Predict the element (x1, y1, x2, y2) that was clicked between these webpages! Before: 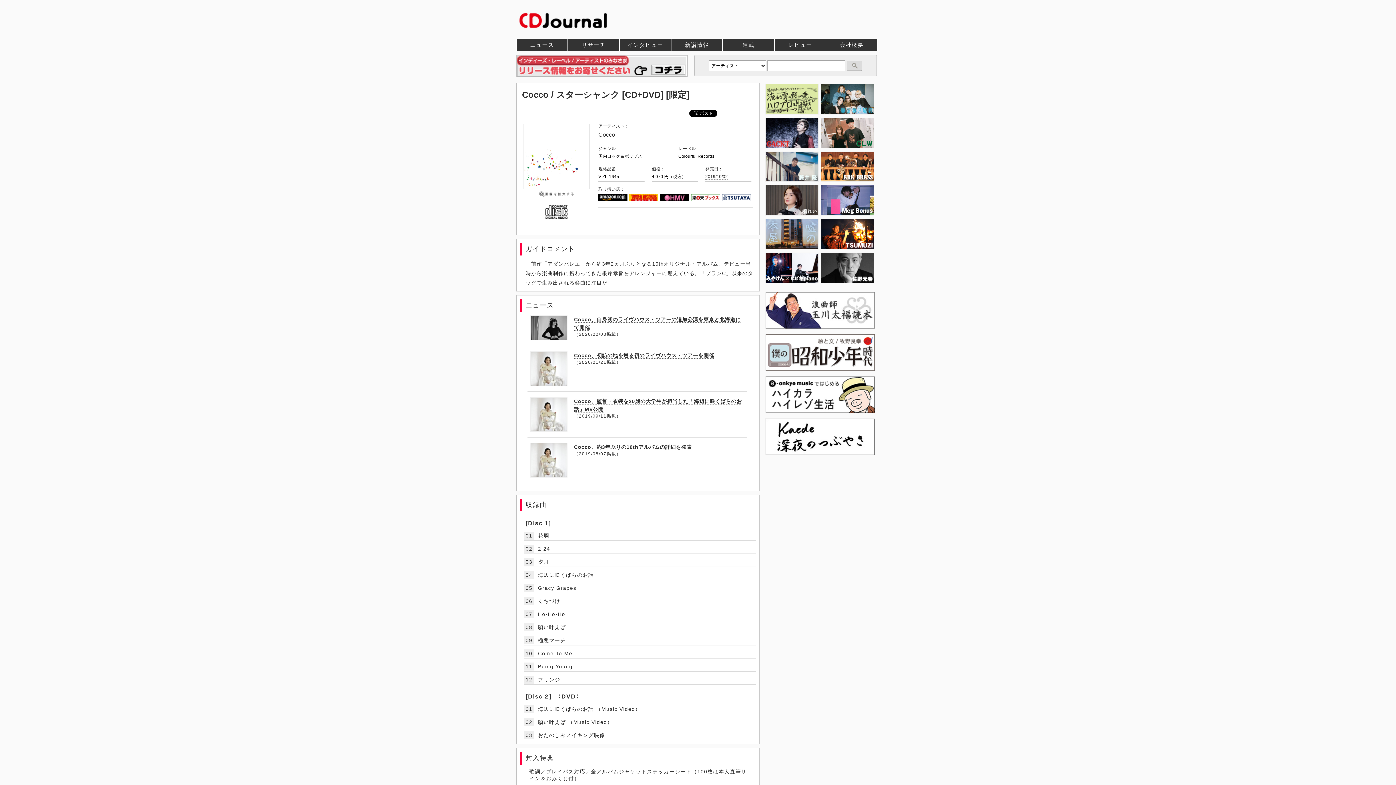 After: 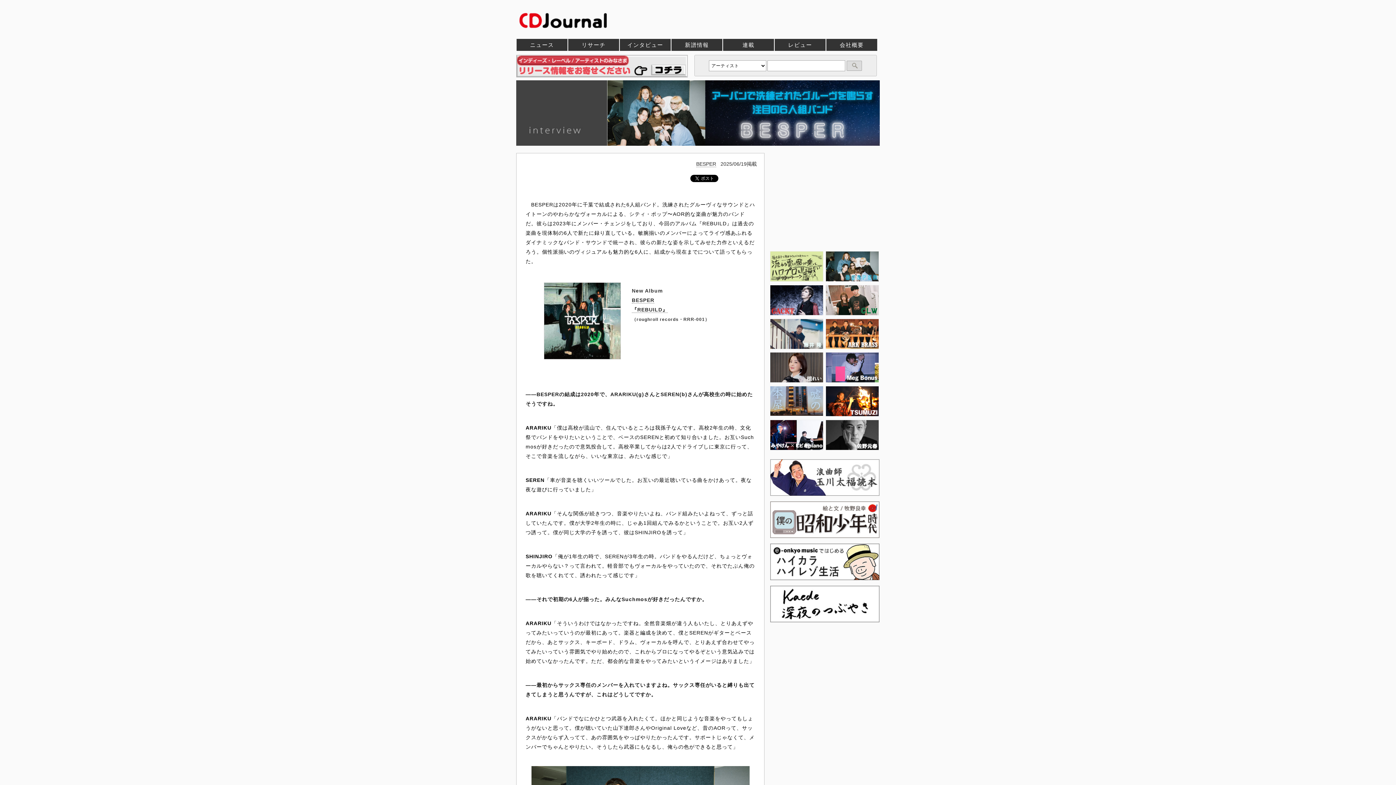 Action: bbox: (821, 112, 874, 117)